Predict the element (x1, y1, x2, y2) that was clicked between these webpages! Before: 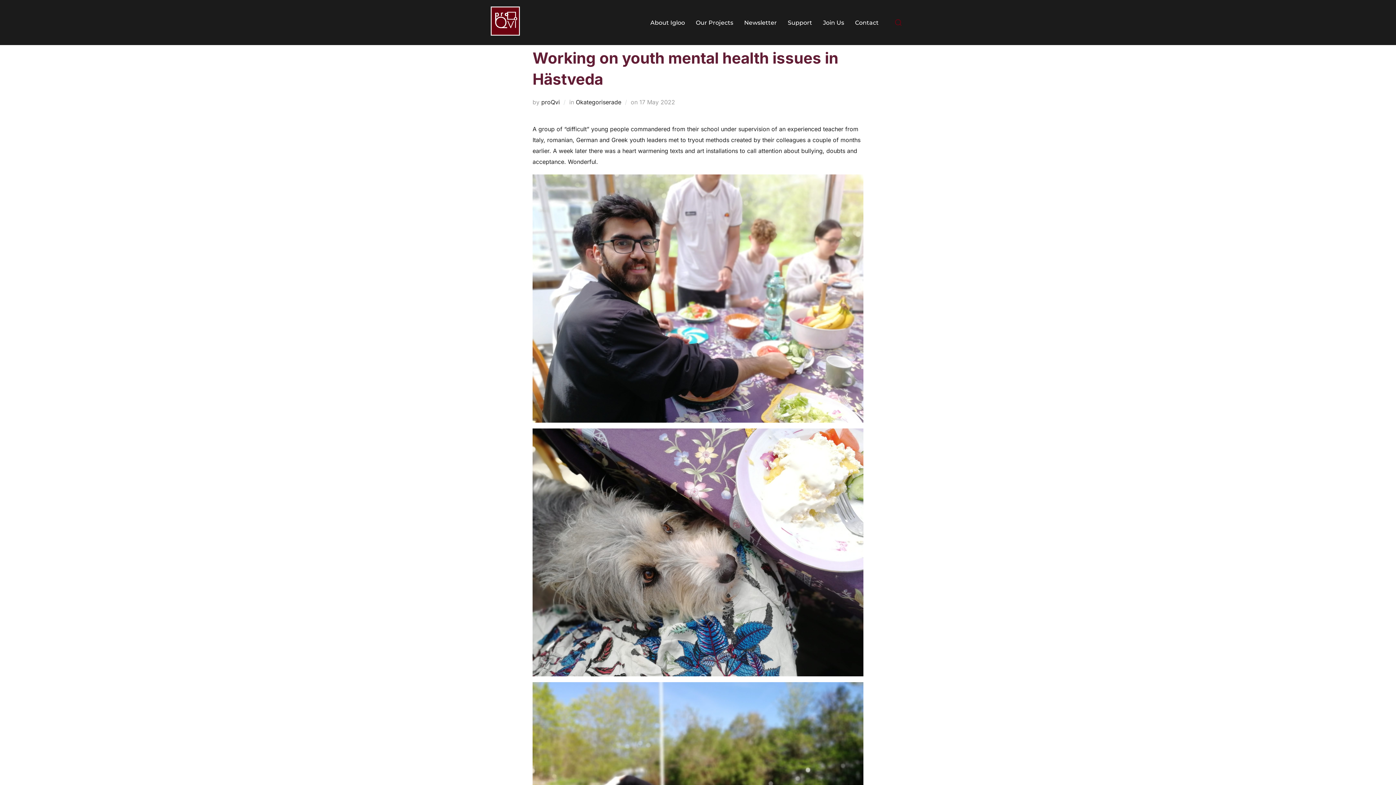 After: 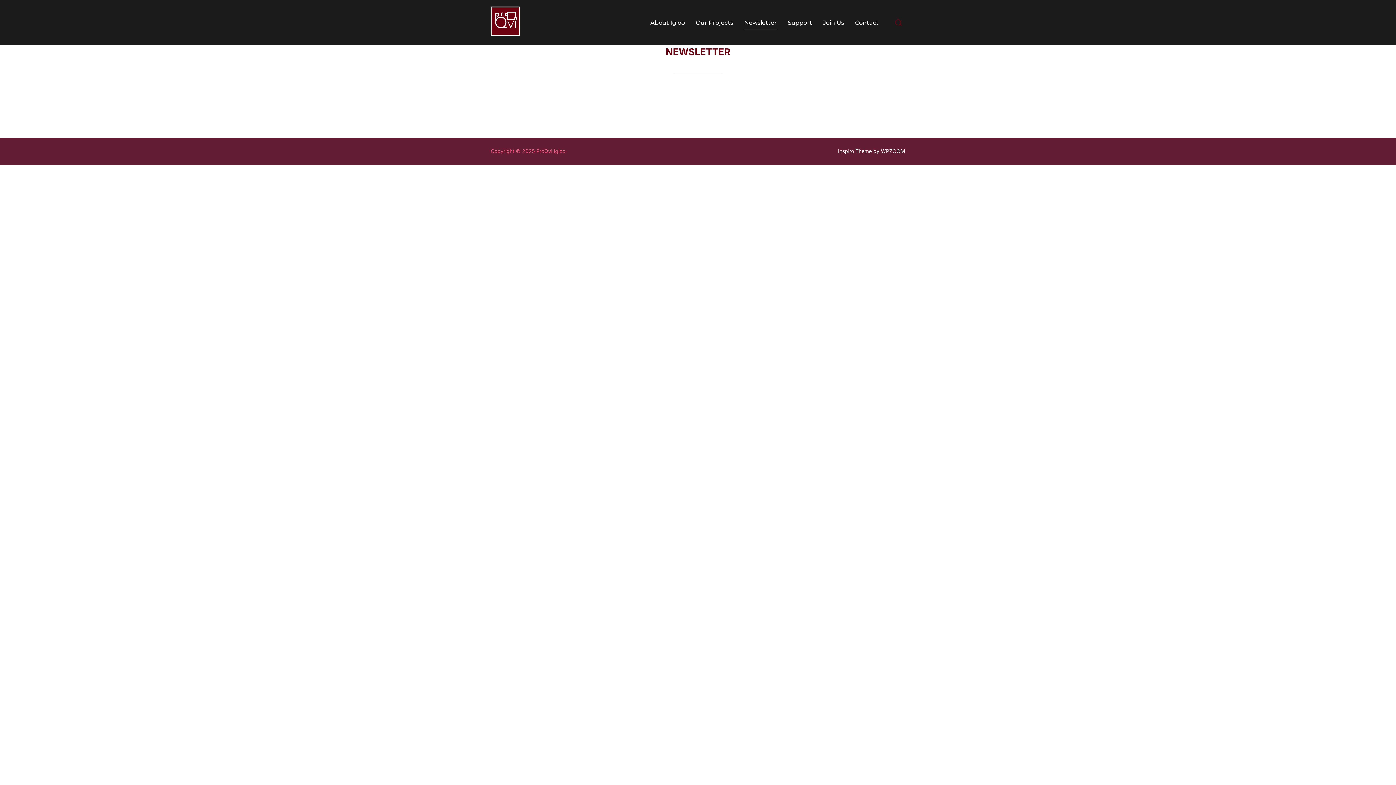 Action: label: Newsletter bbox: (744, 15, 777, 29)